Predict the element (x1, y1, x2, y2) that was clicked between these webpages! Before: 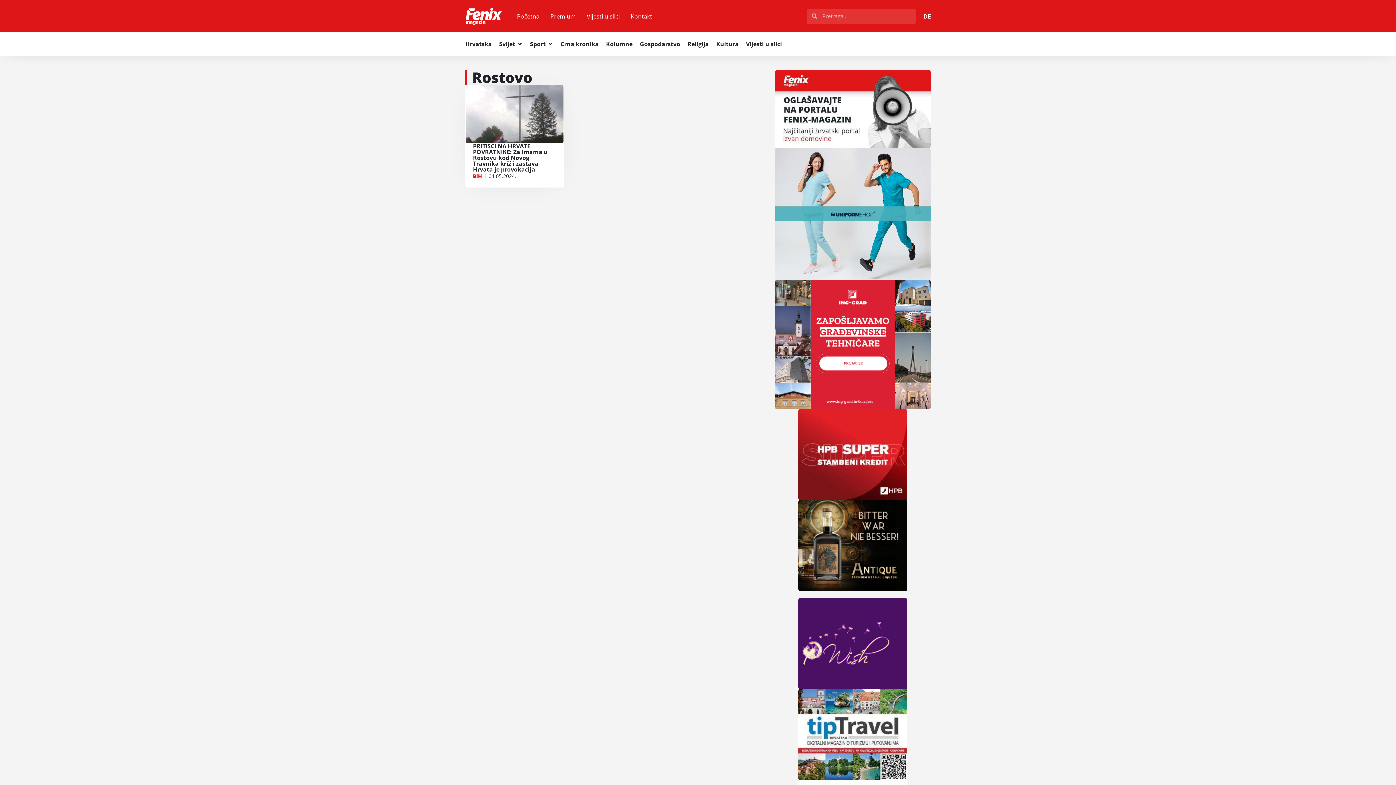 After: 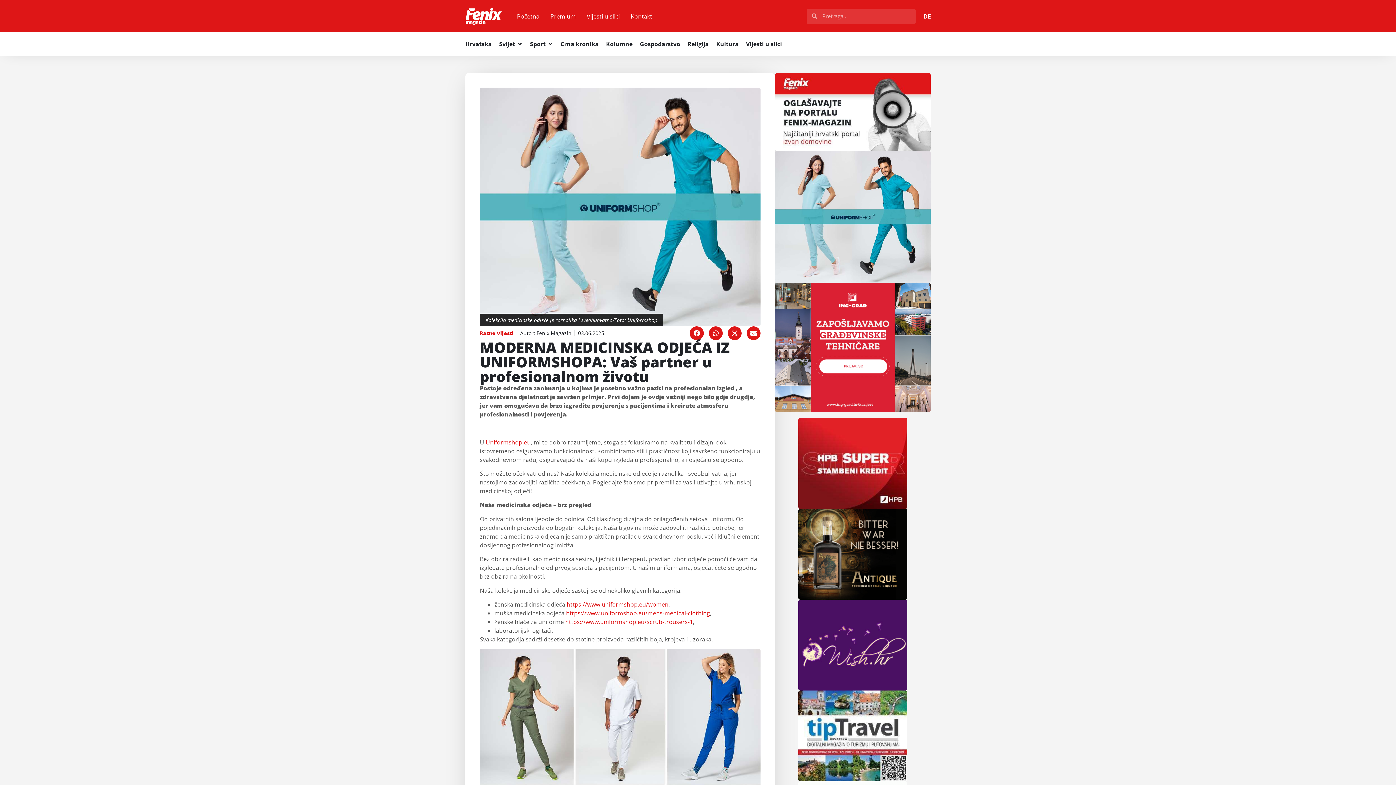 Action: bbox: (775, 147, 930, 280)